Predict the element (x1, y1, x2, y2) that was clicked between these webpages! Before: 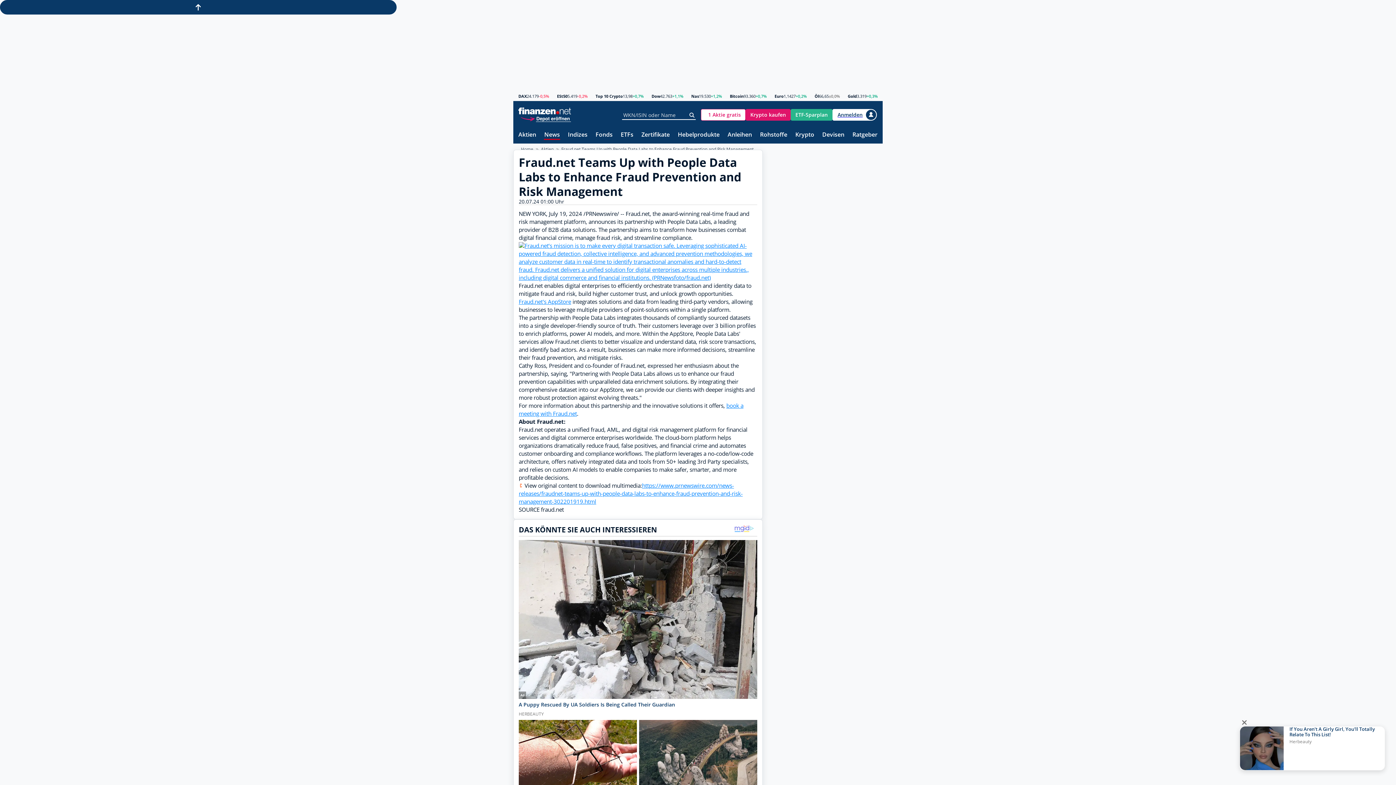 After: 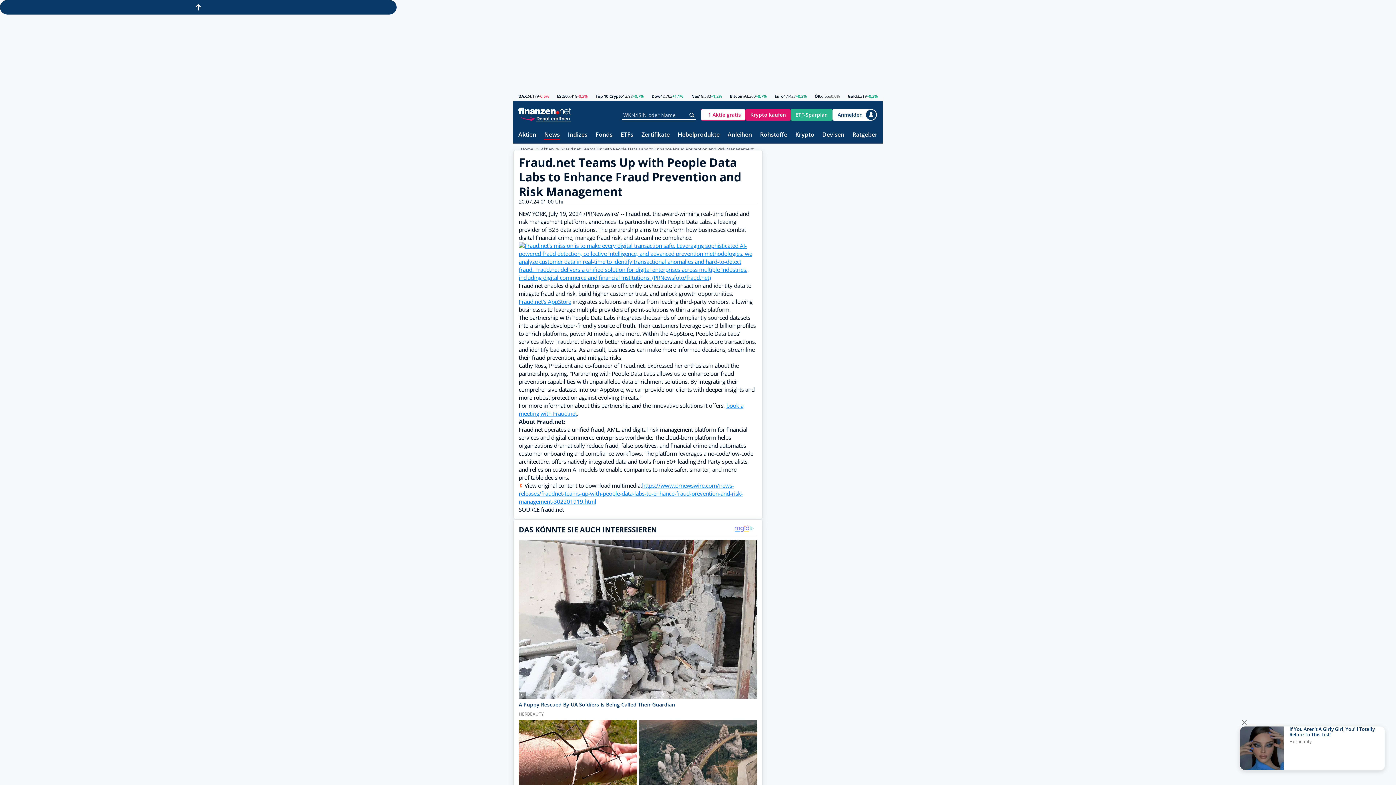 Action: bbox: (518, 482, 742, 505) label: https://www.prnewswire.com/news-releases/fraudnet-teams-up-with-people-data-labs-to-enhance-fraud-prevention-and-risk-management-302201919.html